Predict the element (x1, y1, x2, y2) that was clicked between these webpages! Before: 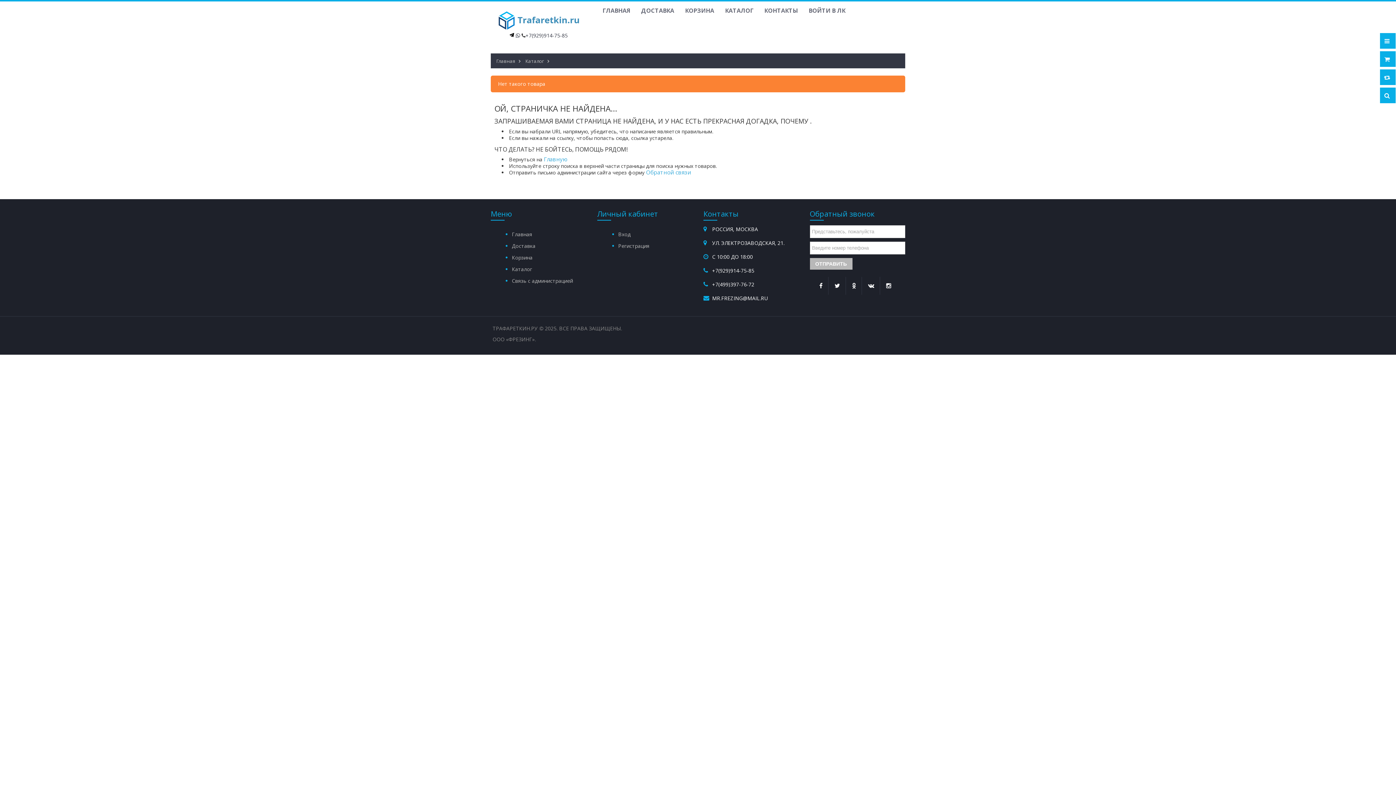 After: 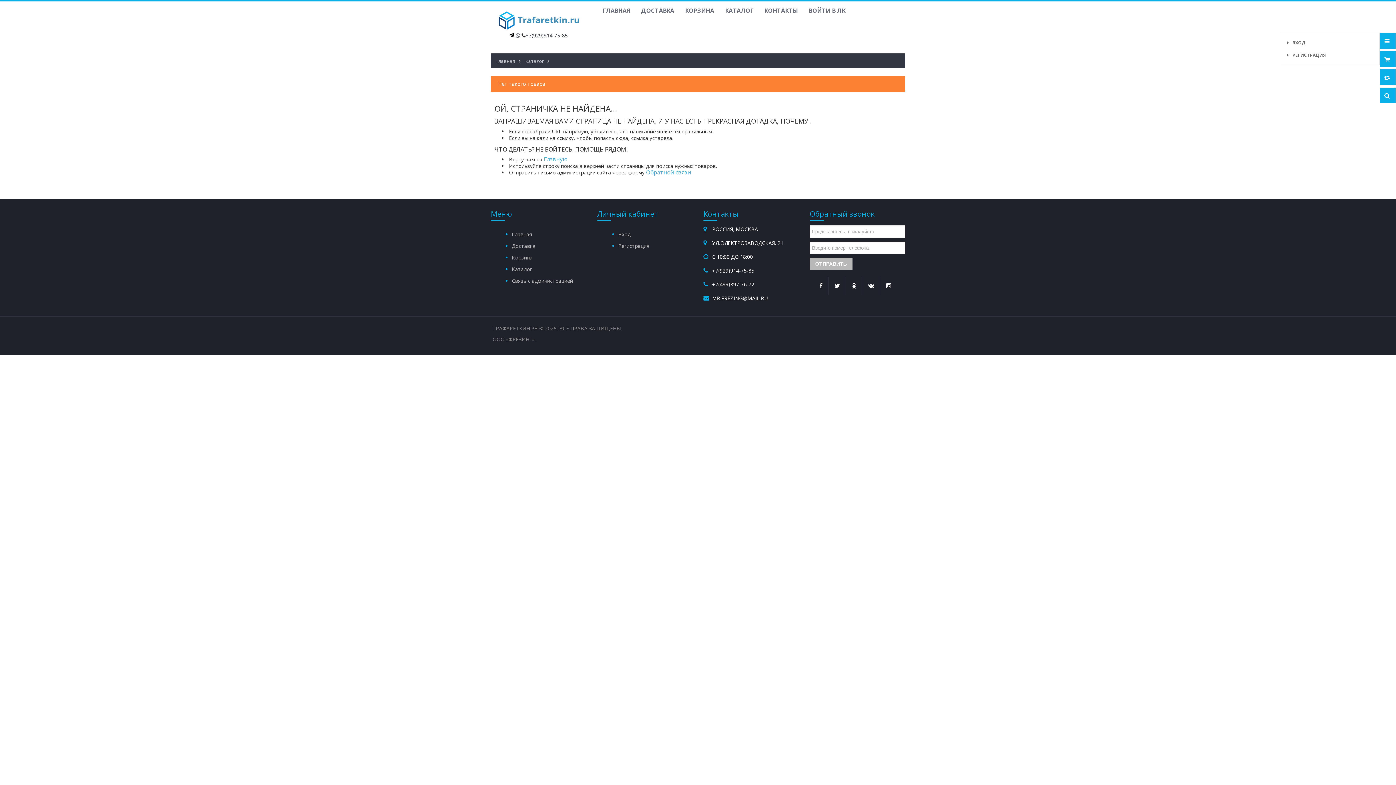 Action: bbox: (1380, 37, 1396, 44) label:  